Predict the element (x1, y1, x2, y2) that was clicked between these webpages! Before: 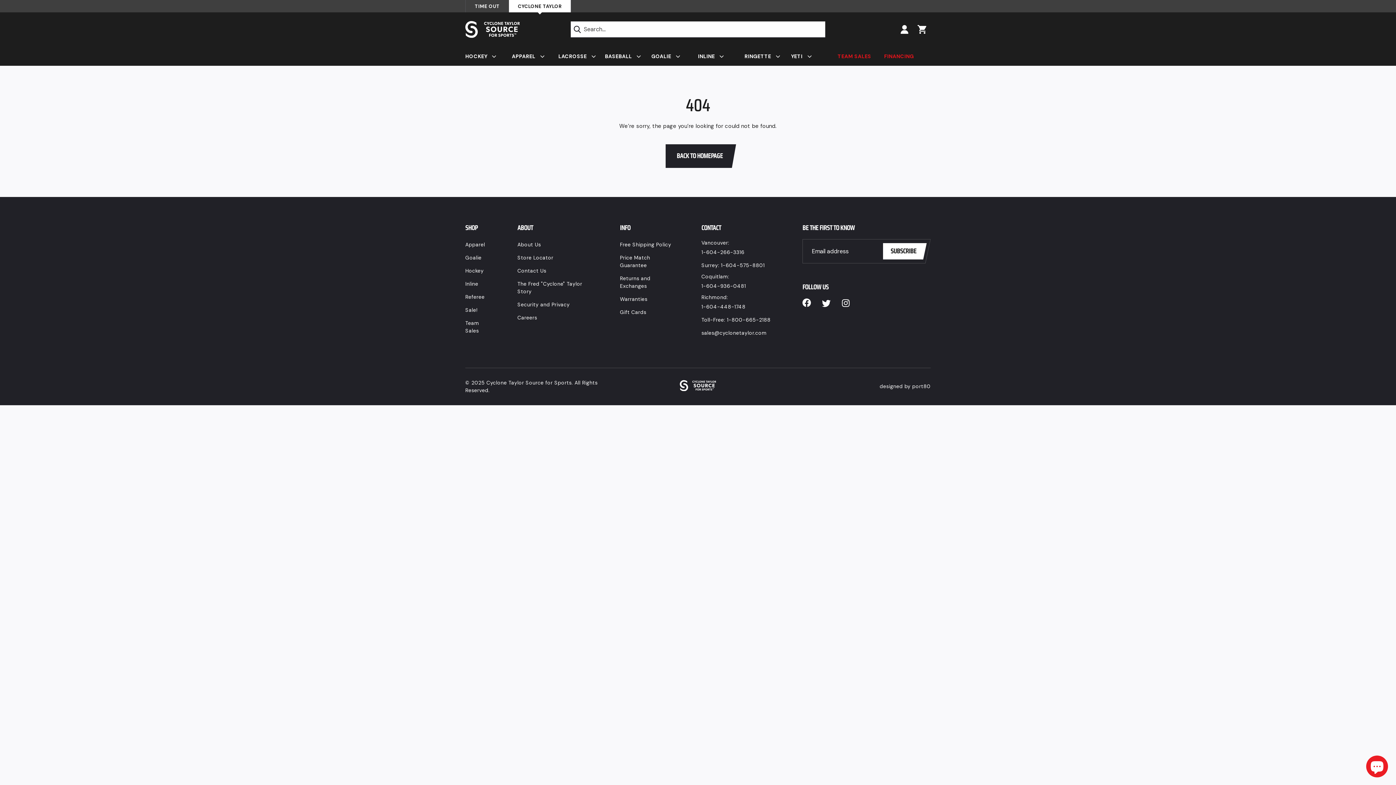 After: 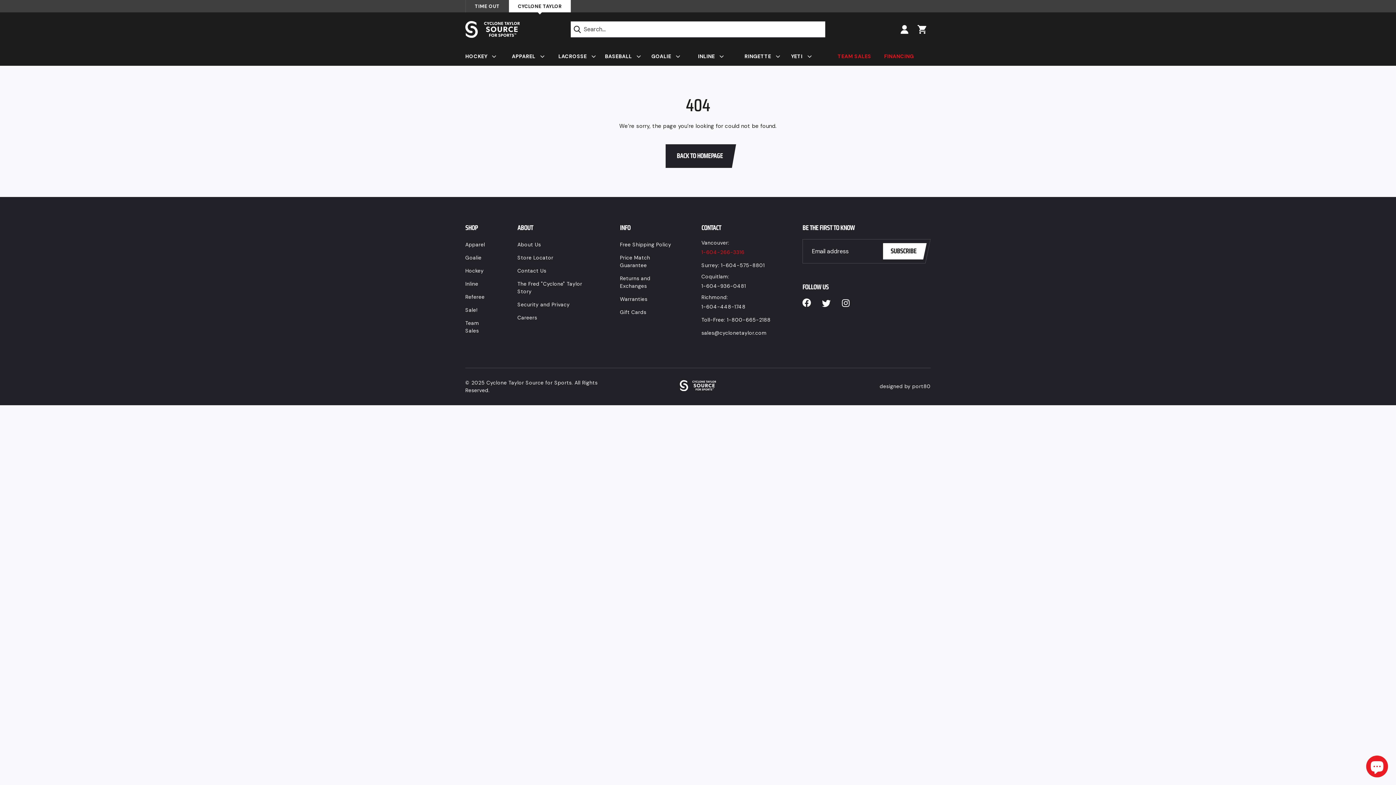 Action: label: 1-604-266-3316 bbox: (701, 246, 744, 258)